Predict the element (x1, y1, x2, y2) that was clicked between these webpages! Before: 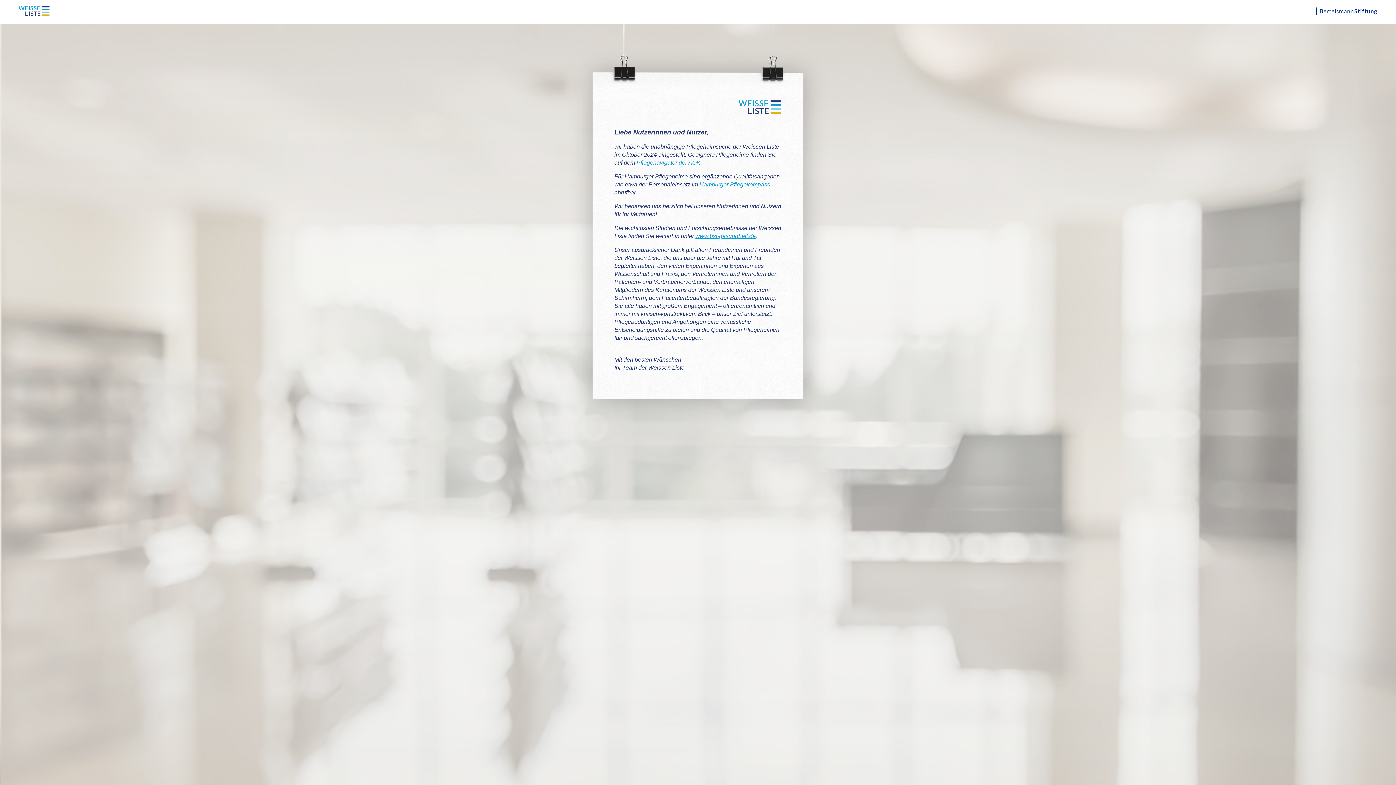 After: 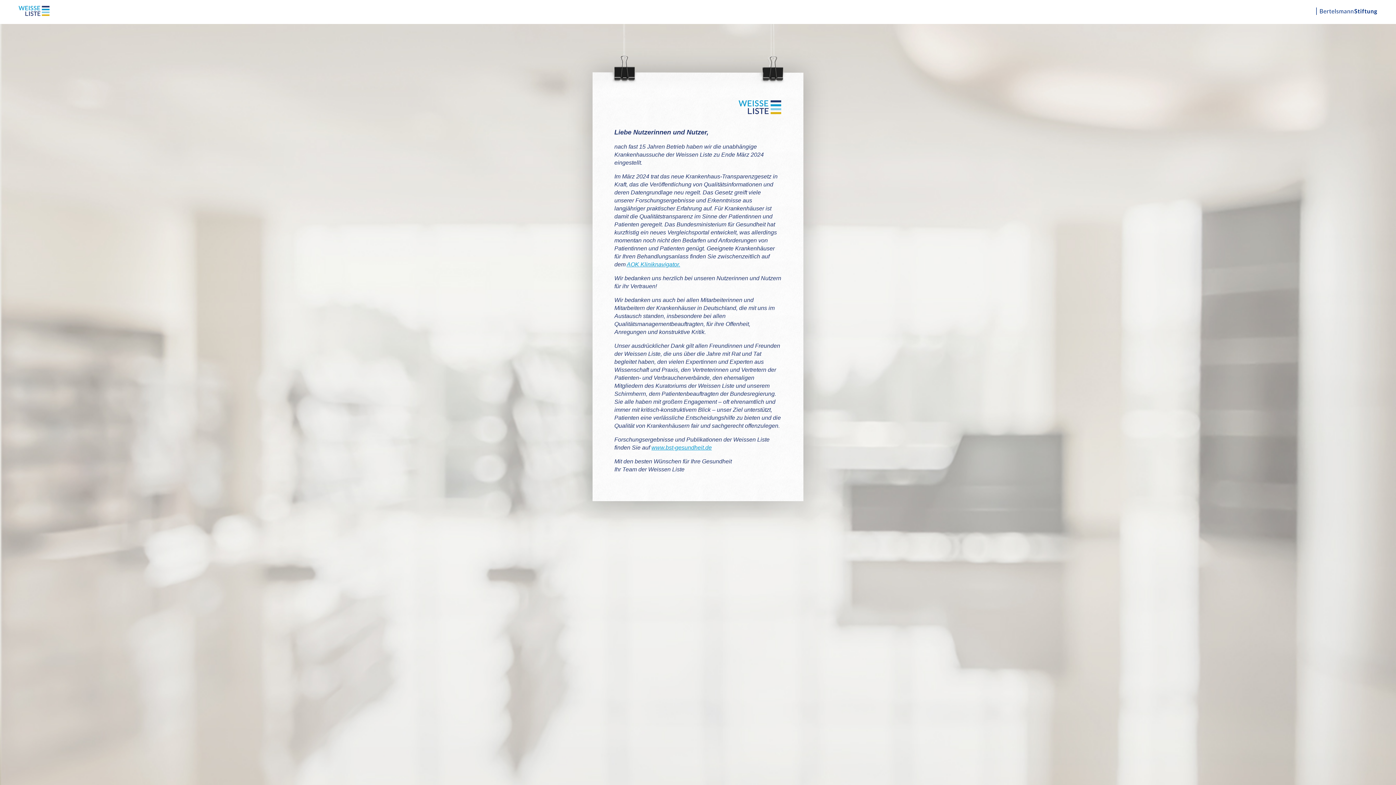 Action: bbox: (18, 5, 49, 18)